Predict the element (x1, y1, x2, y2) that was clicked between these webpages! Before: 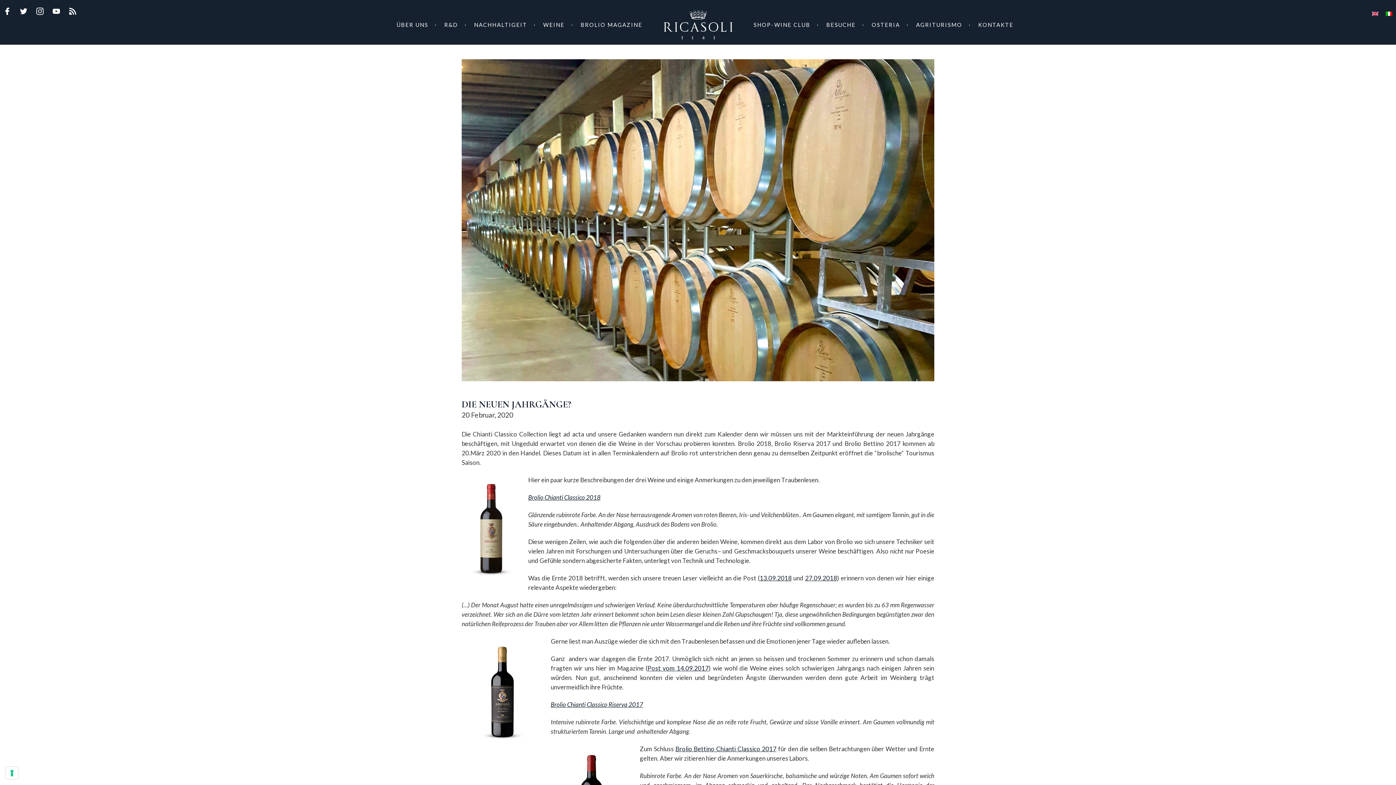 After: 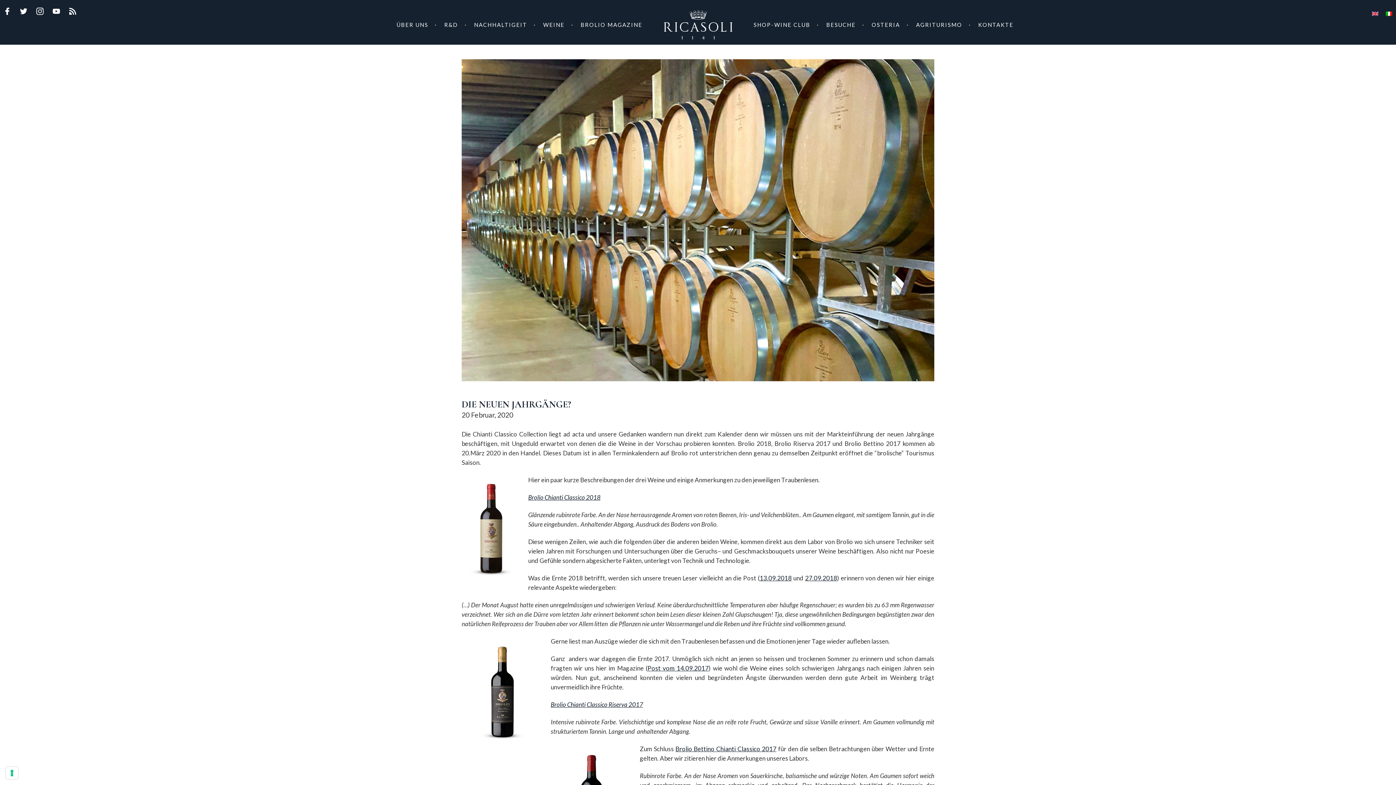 Action: bbox: (3, 10, 20, 16)